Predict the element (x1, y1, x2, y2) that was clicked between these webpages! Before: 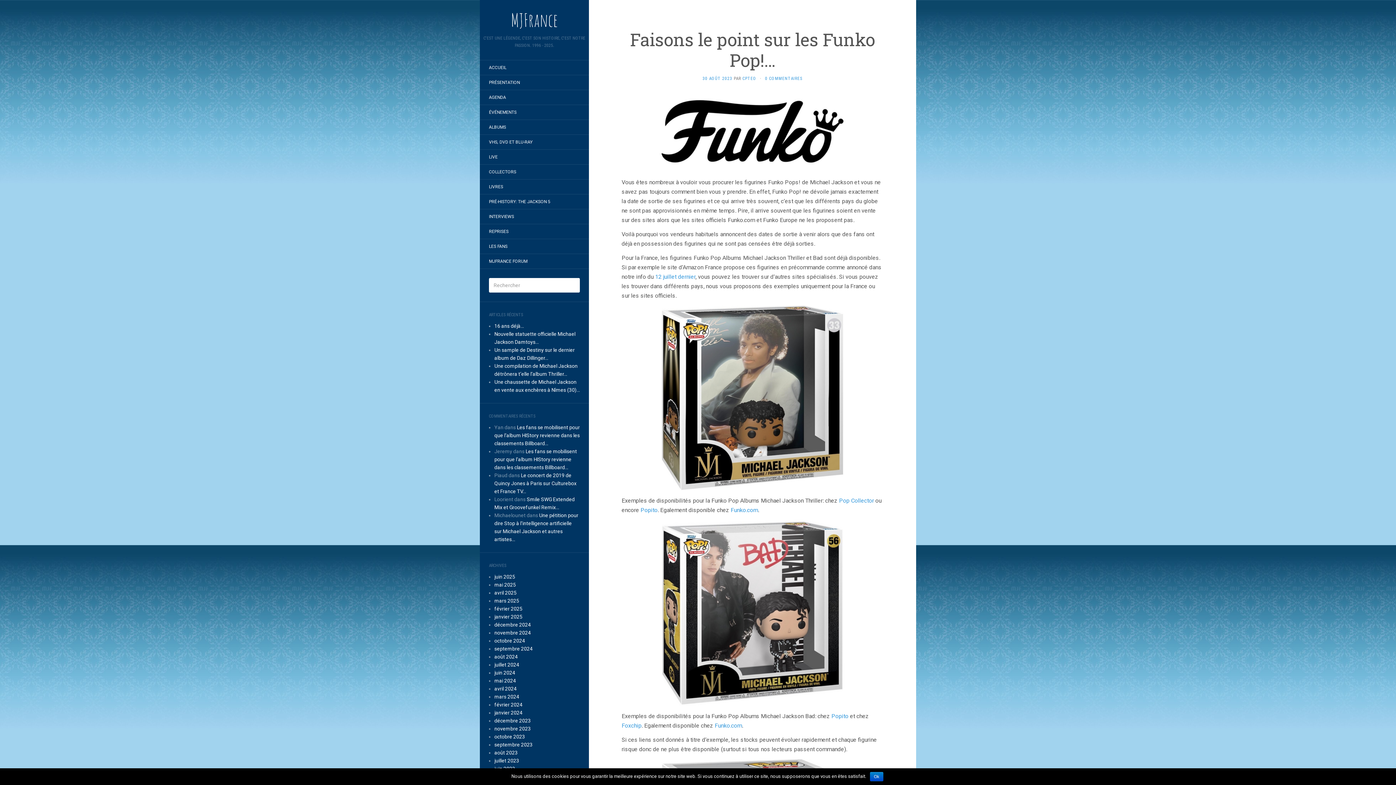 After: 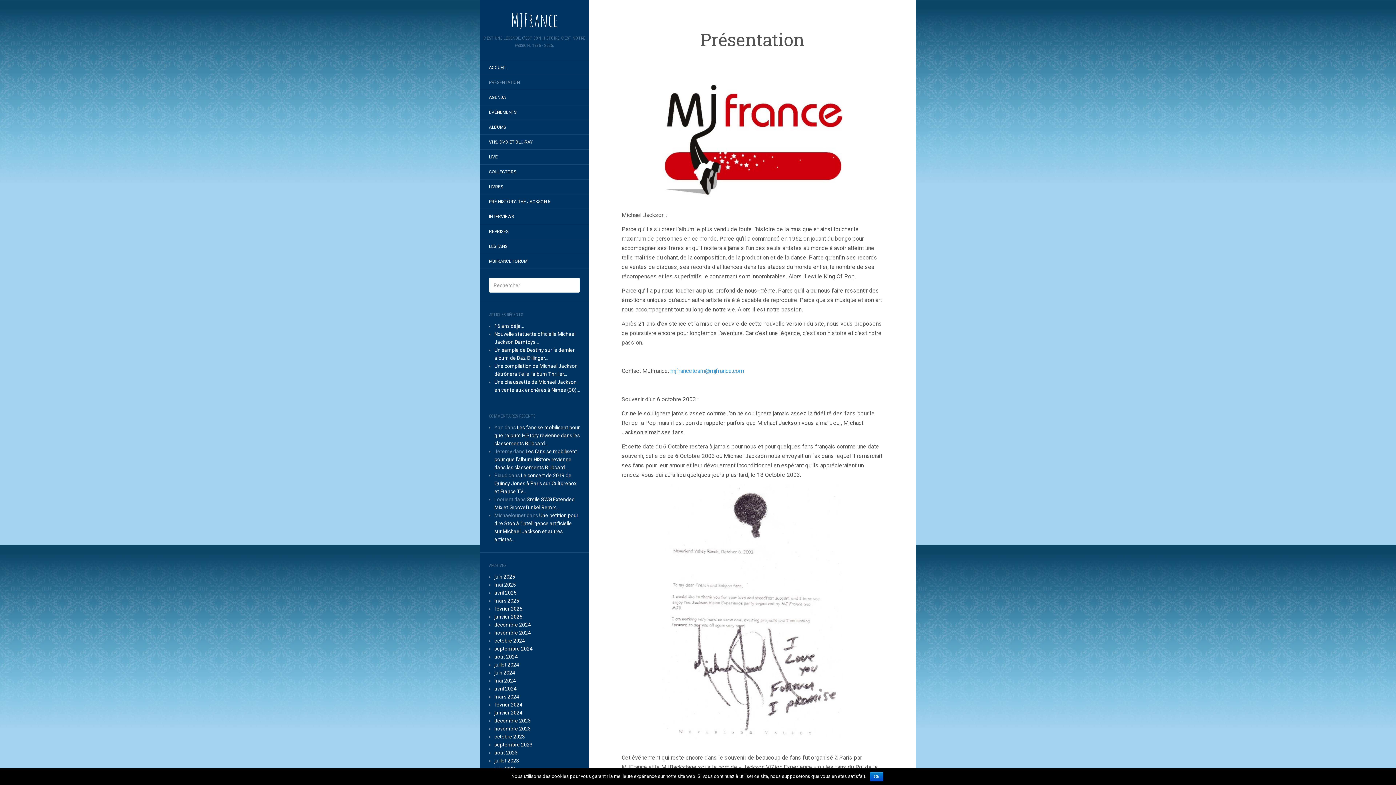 Action: bbox: (480, 76, 529, 88) label: PRÉSENTATION